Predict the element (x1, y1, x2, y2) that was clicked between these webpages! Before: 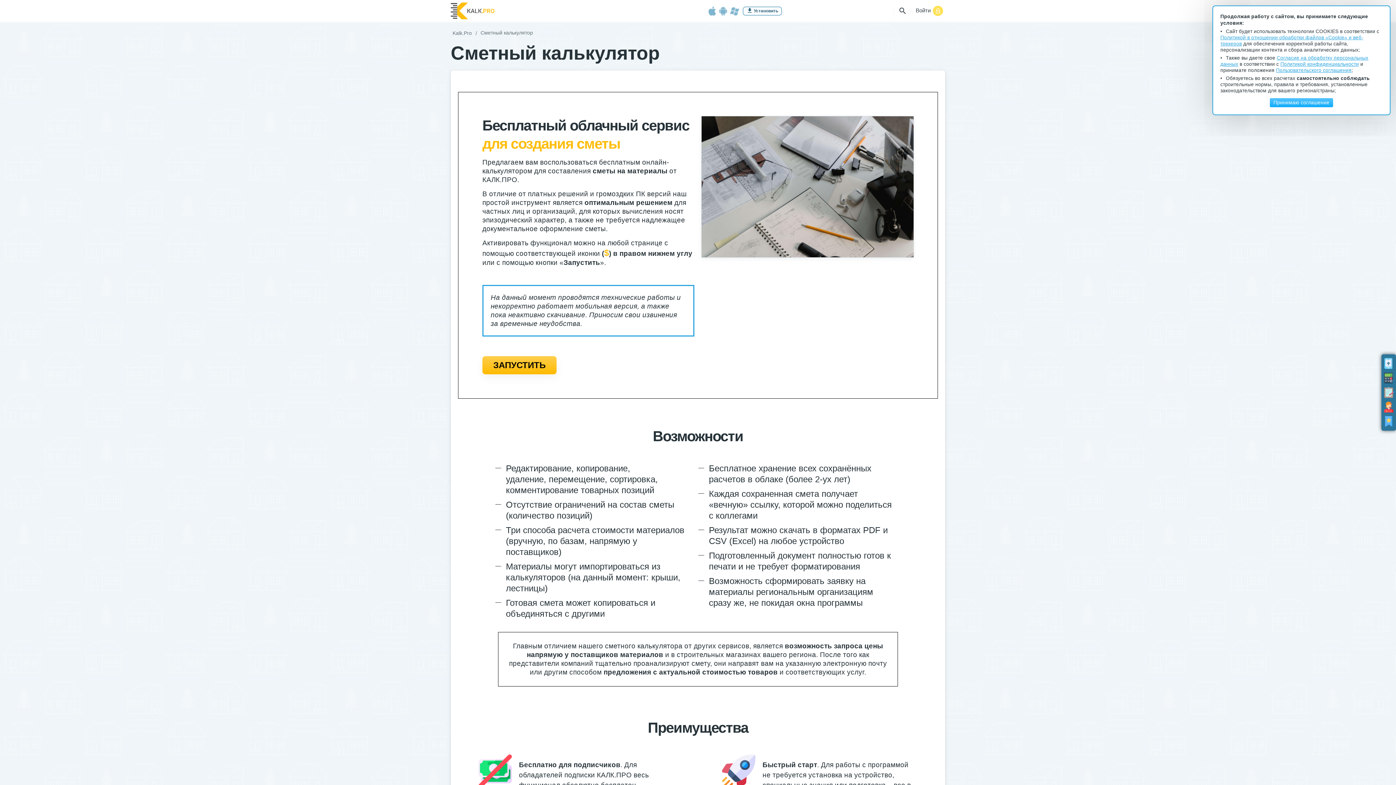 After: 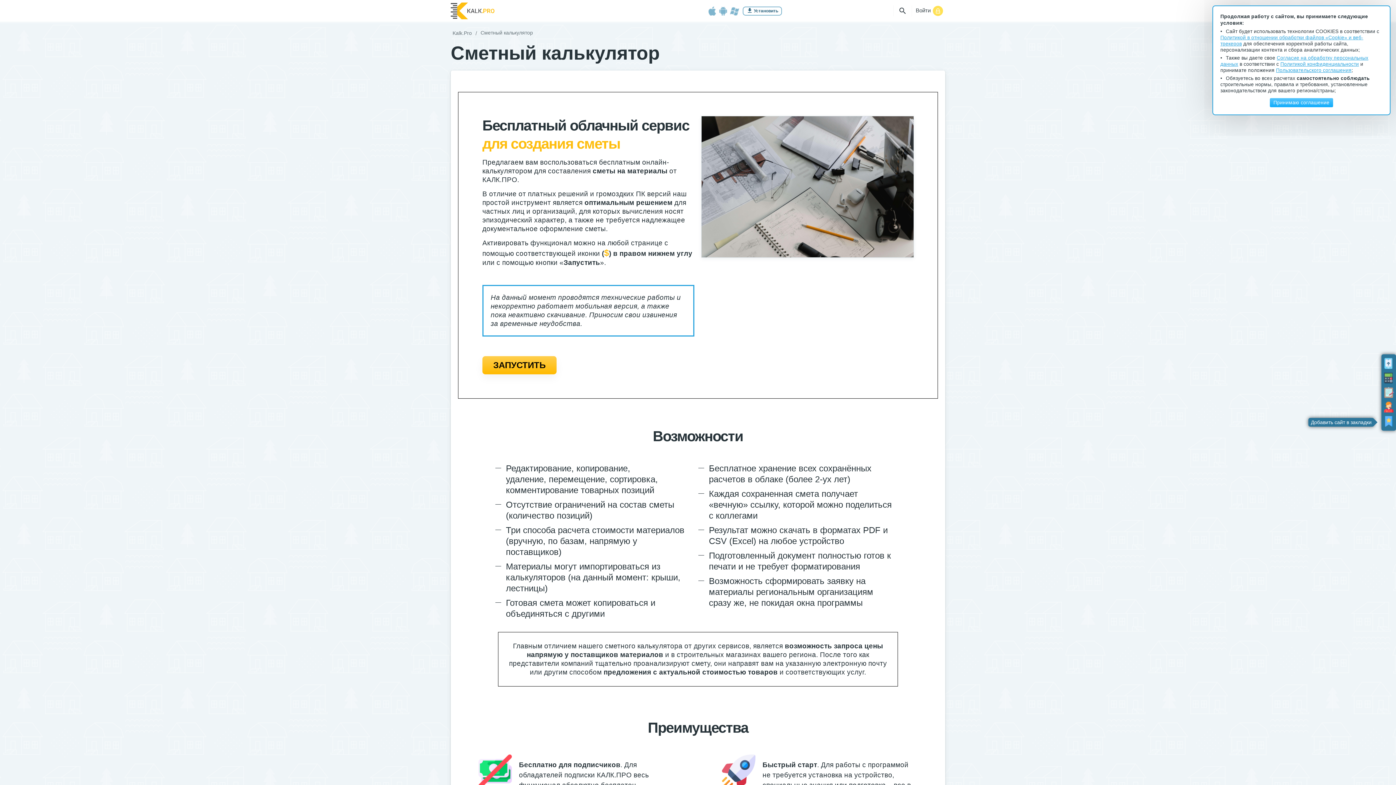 Action: bbox: (1381, 414, 1396, 429)